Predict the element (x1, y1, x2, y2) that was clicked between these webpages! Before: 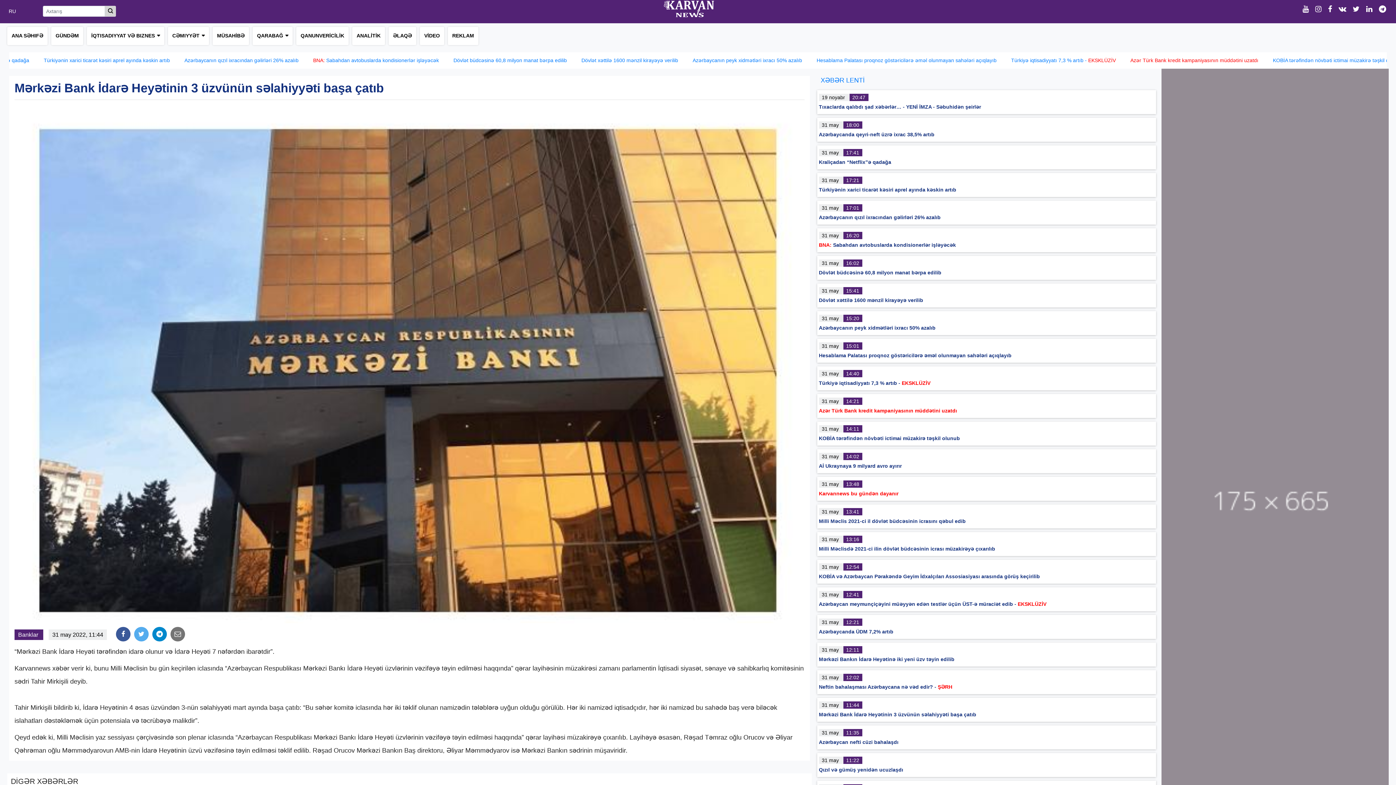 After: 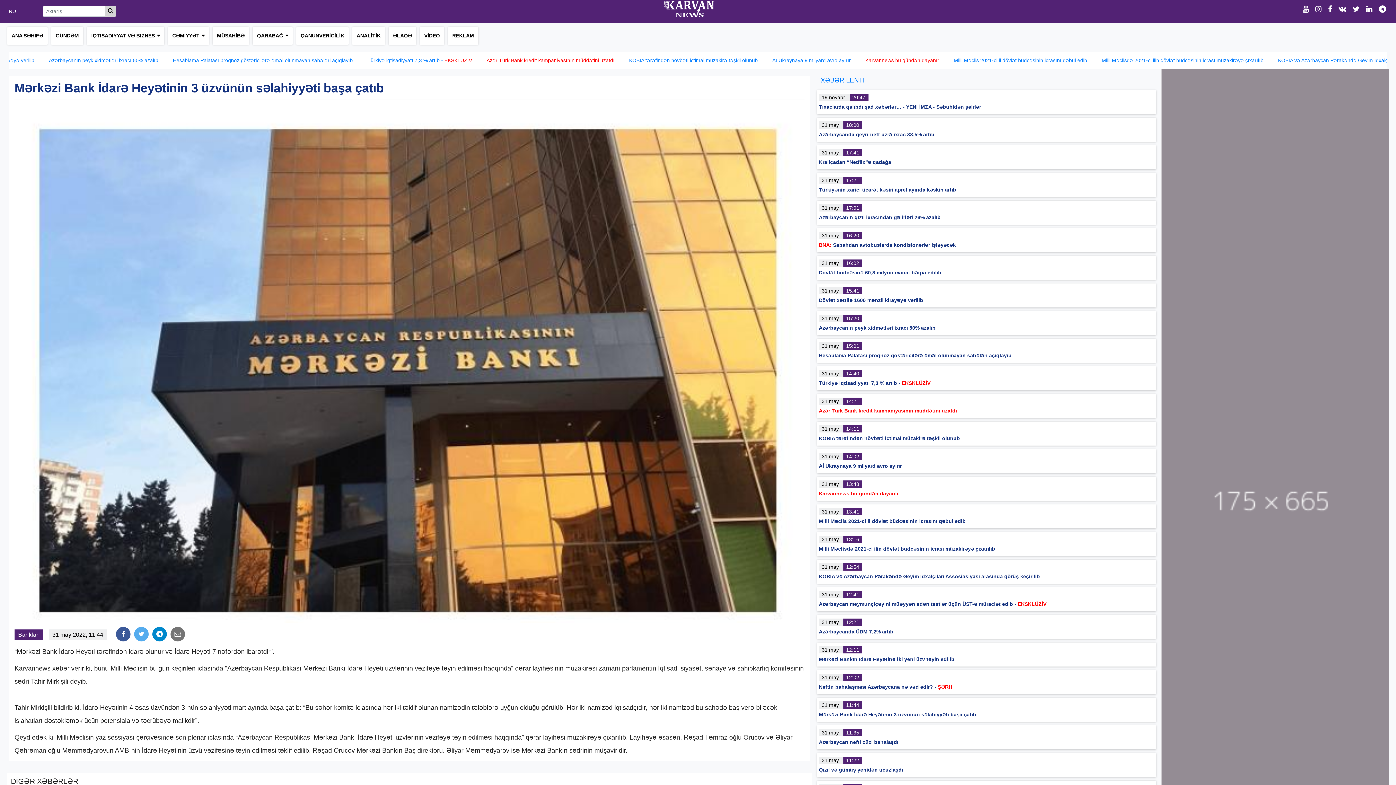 Action: bbox: (1325, 6, 1336, 12) label:  